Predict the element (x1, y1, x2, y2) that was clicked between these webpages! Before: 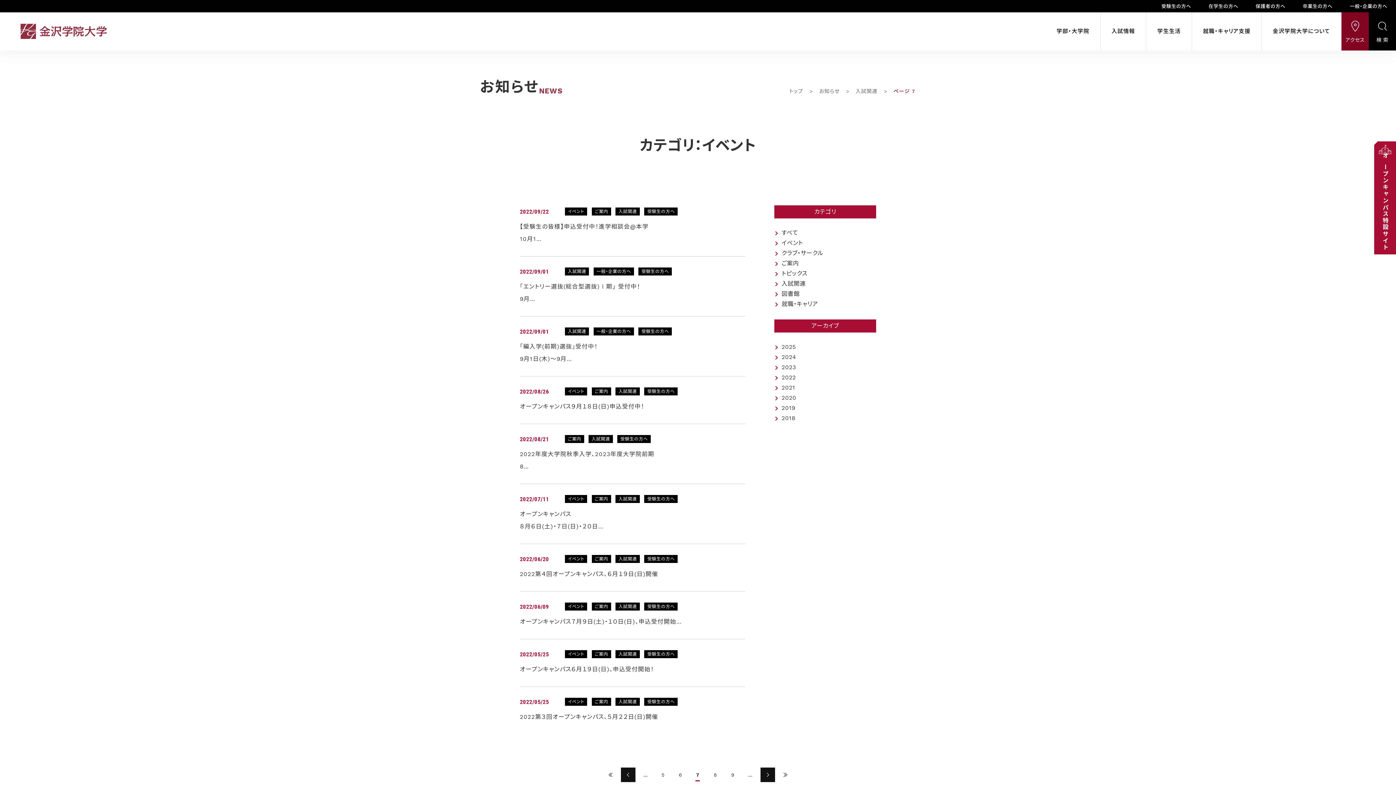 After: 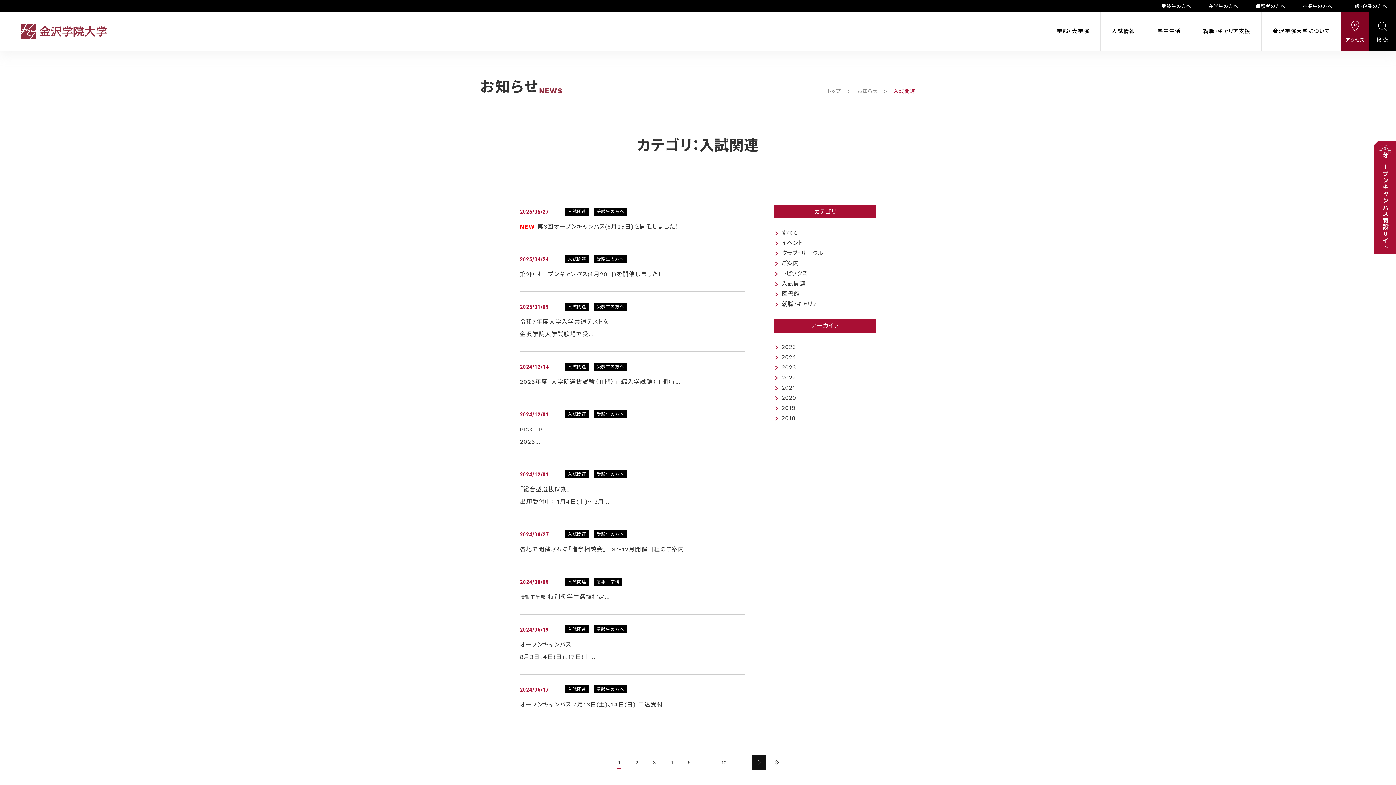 Action: bbox: (855, 88, 877, 94) label: 入試関連